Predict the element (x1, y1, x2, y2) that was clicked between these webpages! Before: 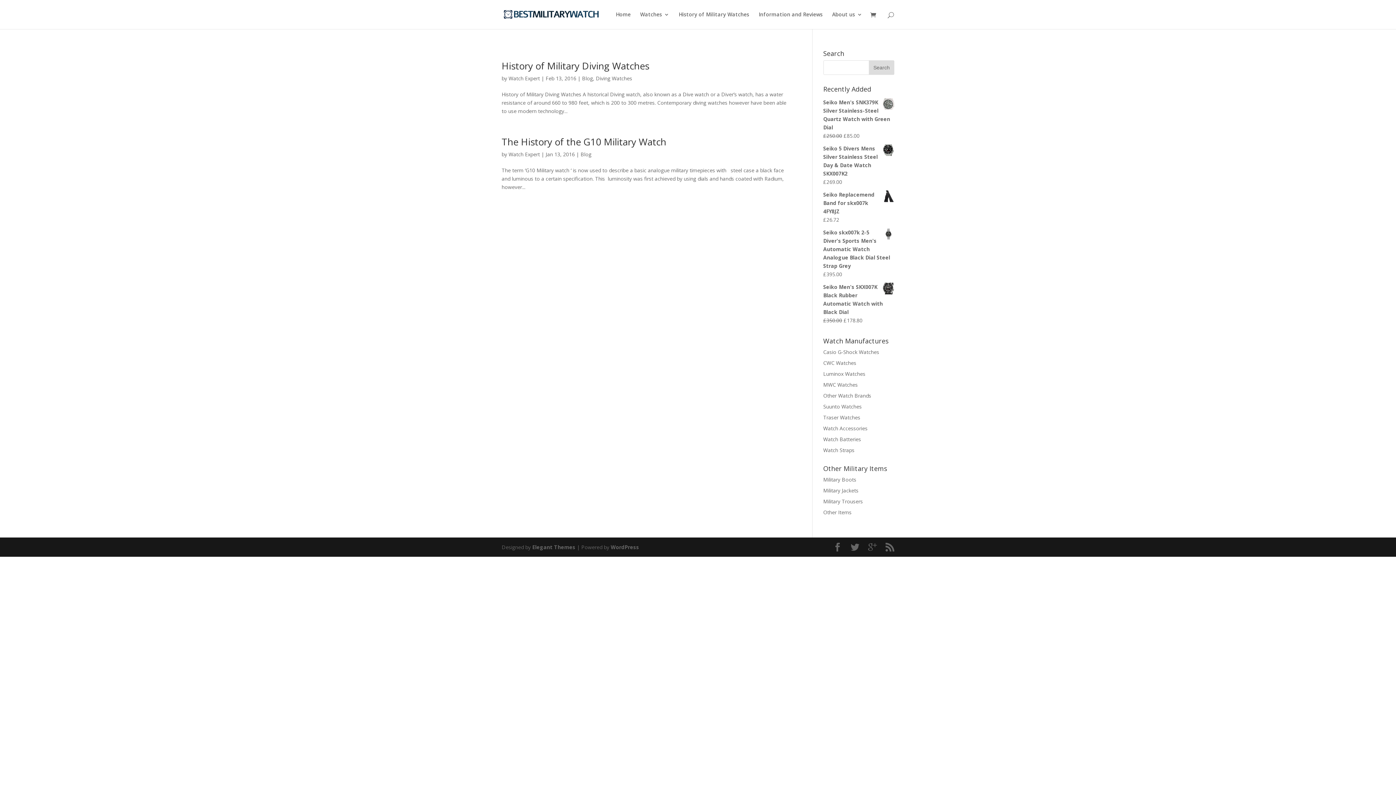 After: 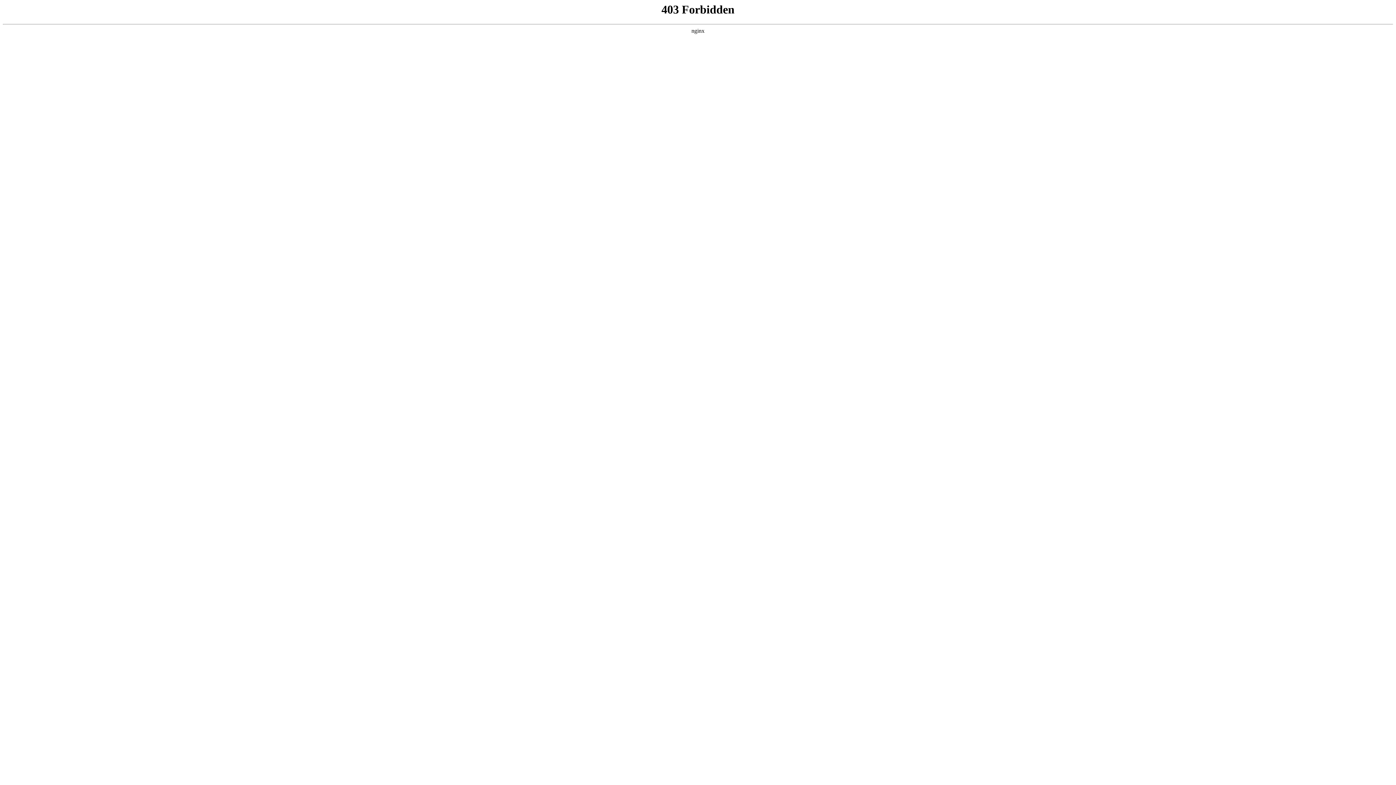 Action: label: WordPress bbox: (610, 544, 639, 550)